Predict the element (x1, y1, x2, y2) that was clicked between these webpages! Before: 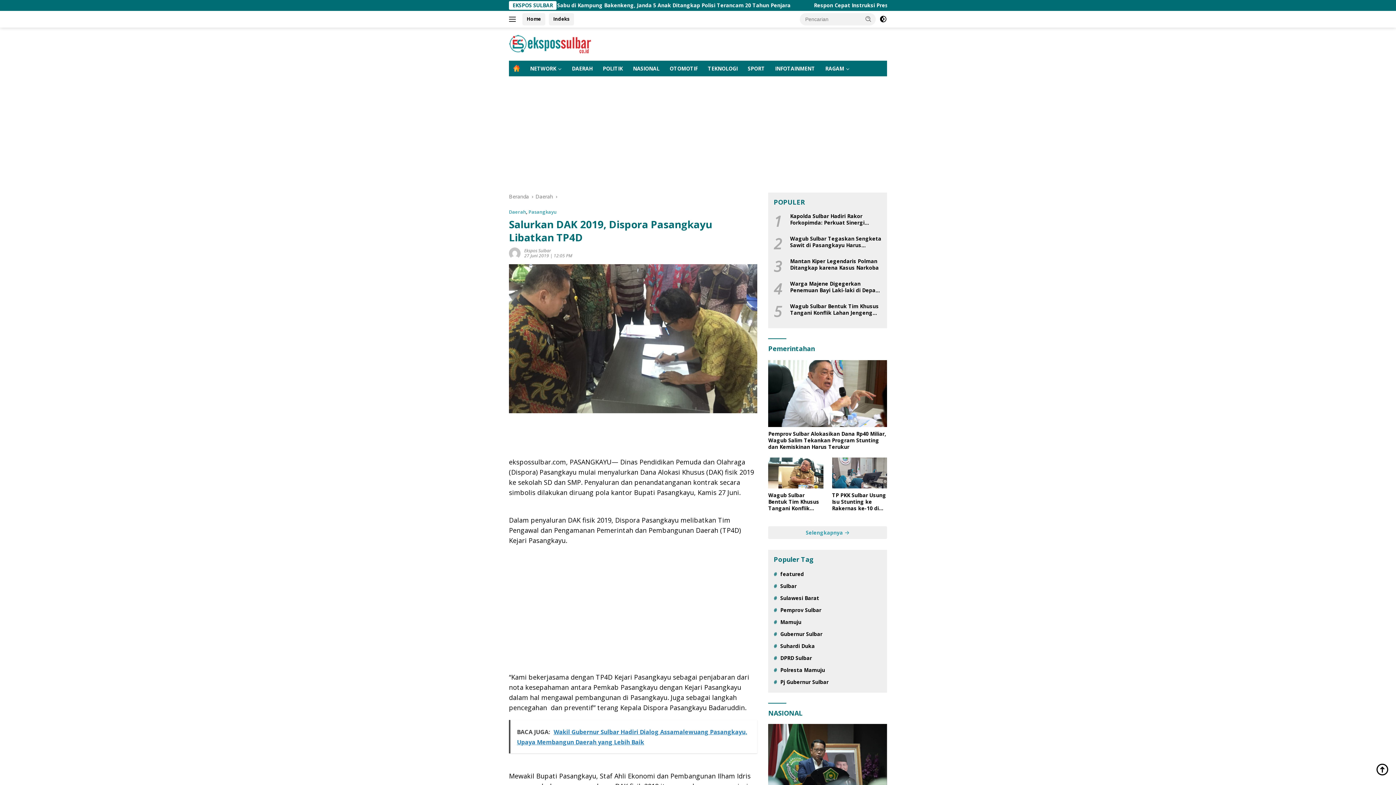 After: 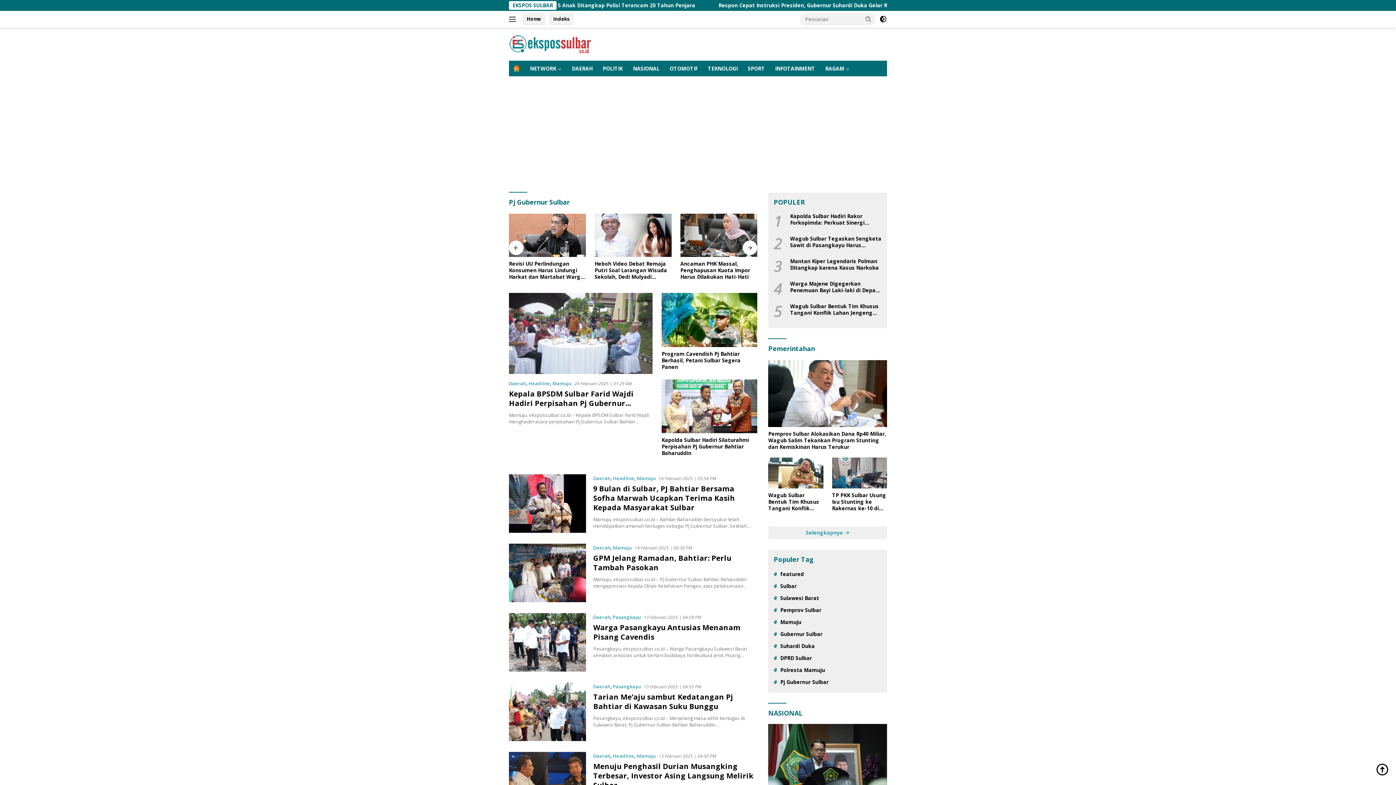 Action: bbox: (773, 678, 828, 685) label: Pj Gubernur Sulbar